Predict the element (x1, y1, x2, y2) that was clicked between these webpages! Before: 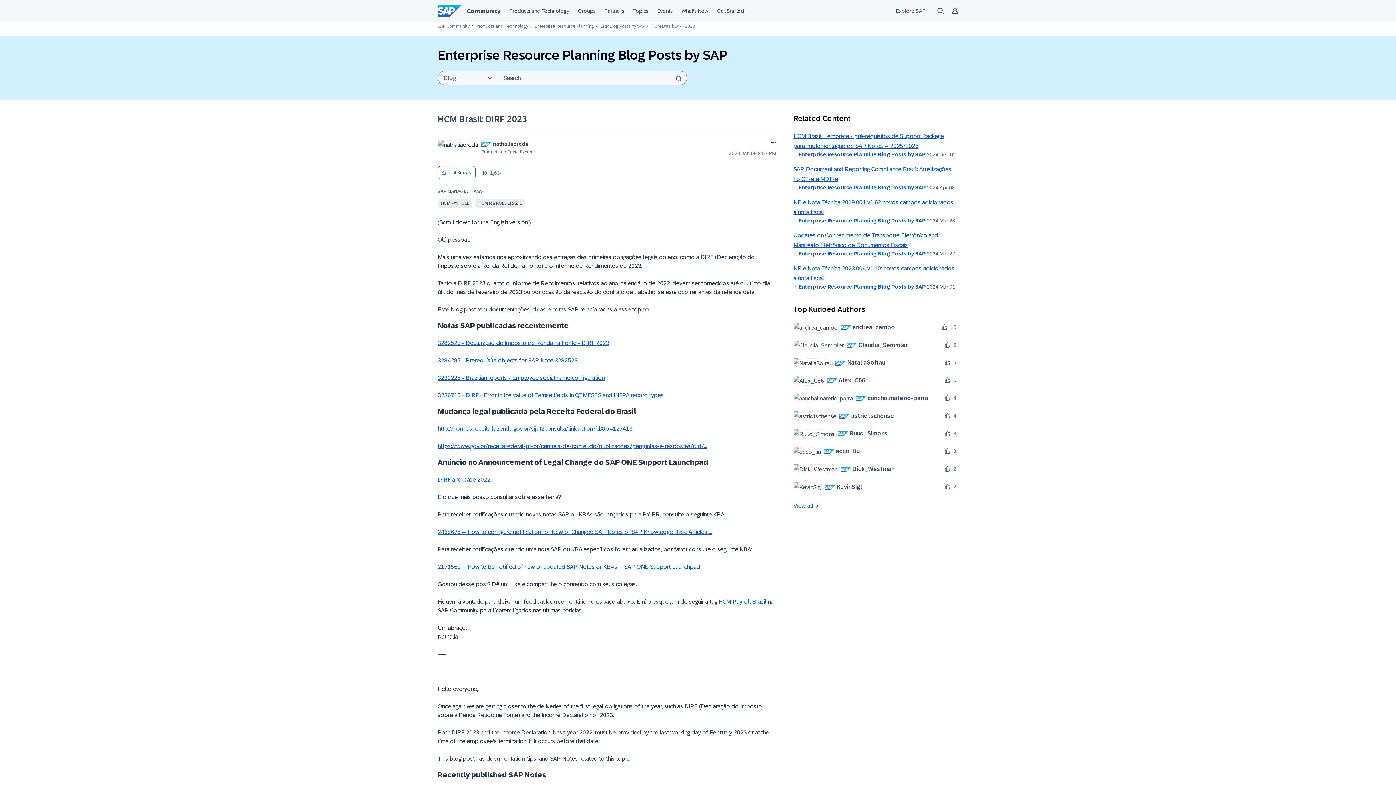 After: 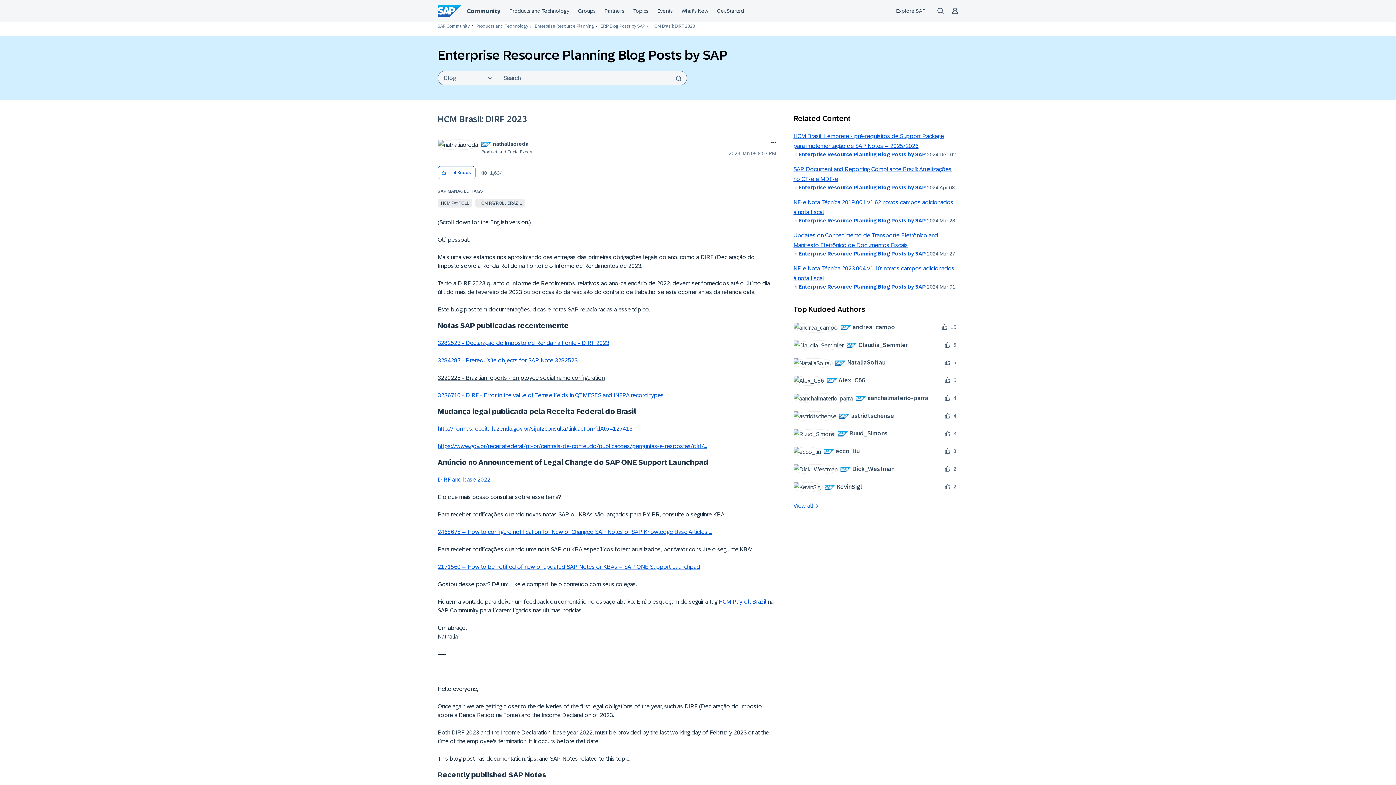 Action: bbox: (437, 374, 604, 381) label: 3220225 - Brazilian reports - Employee social name configuration